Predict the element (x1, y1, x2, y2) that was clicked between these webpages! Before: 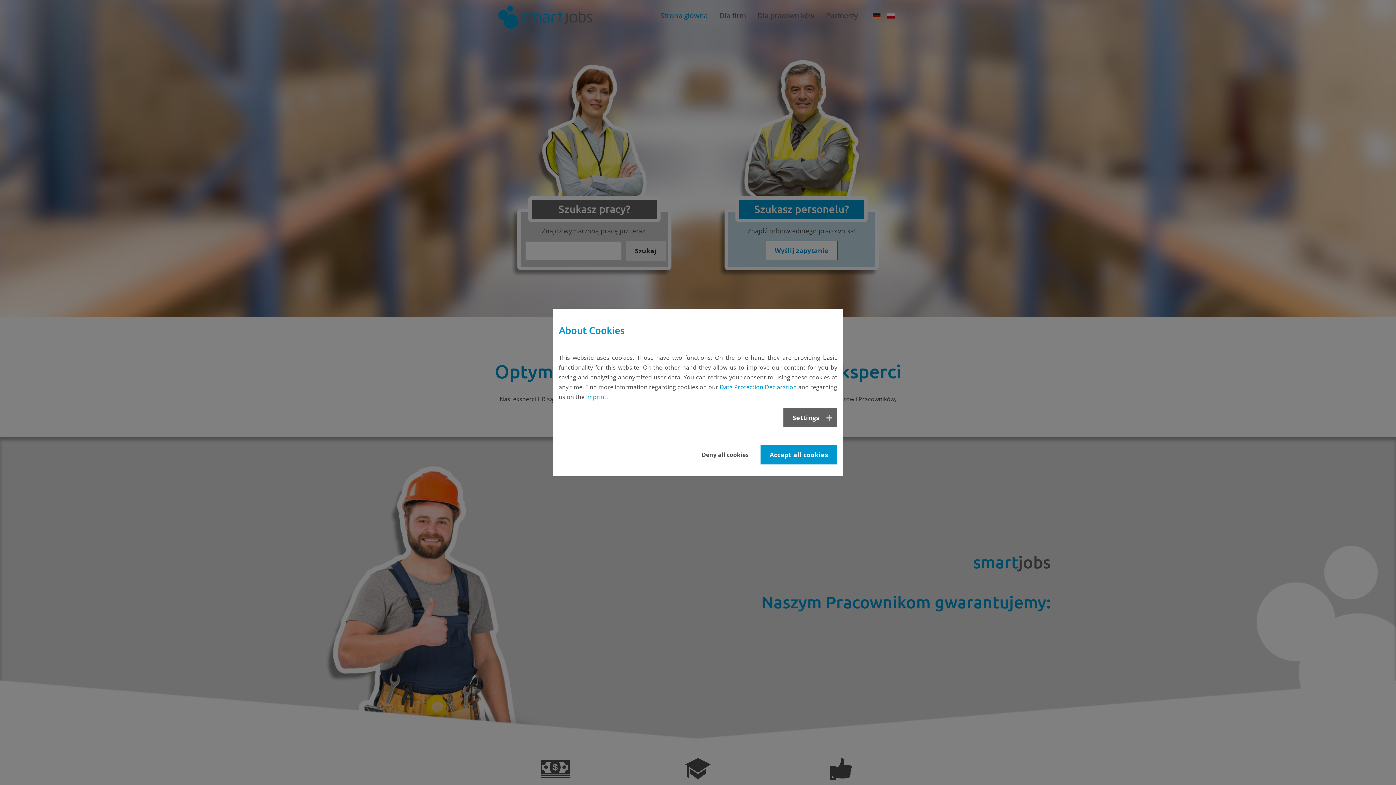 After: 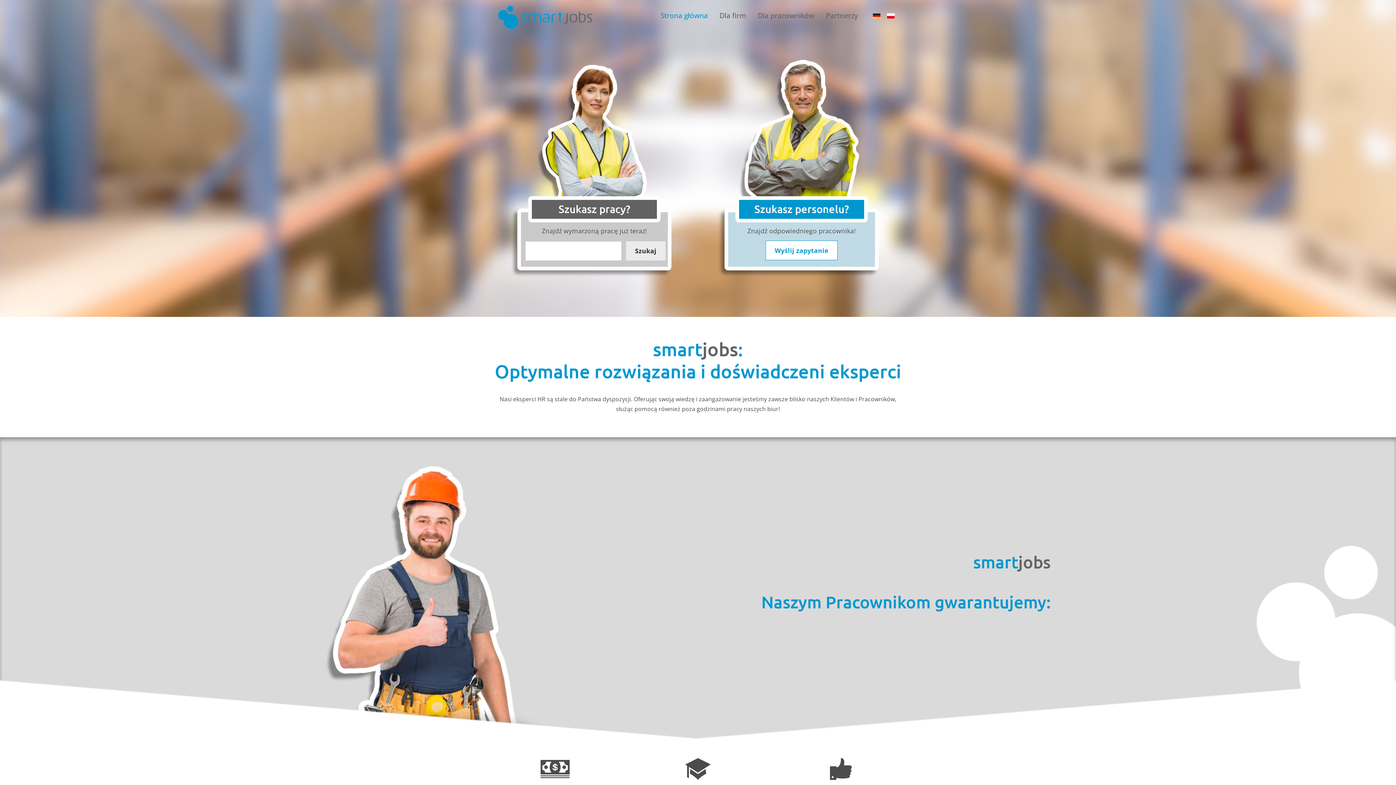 Action: label: Accept all cookies bbox: (760, 445, 837, 464)